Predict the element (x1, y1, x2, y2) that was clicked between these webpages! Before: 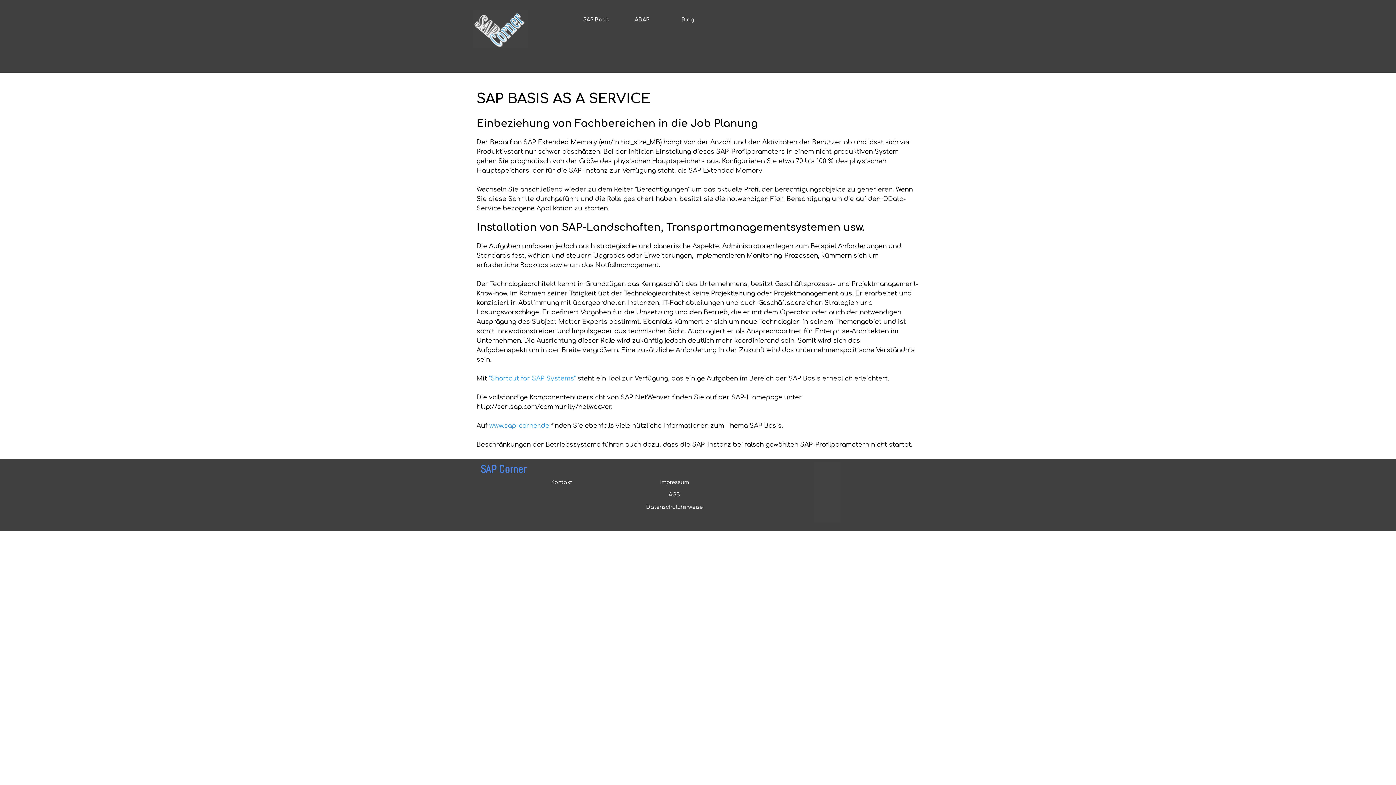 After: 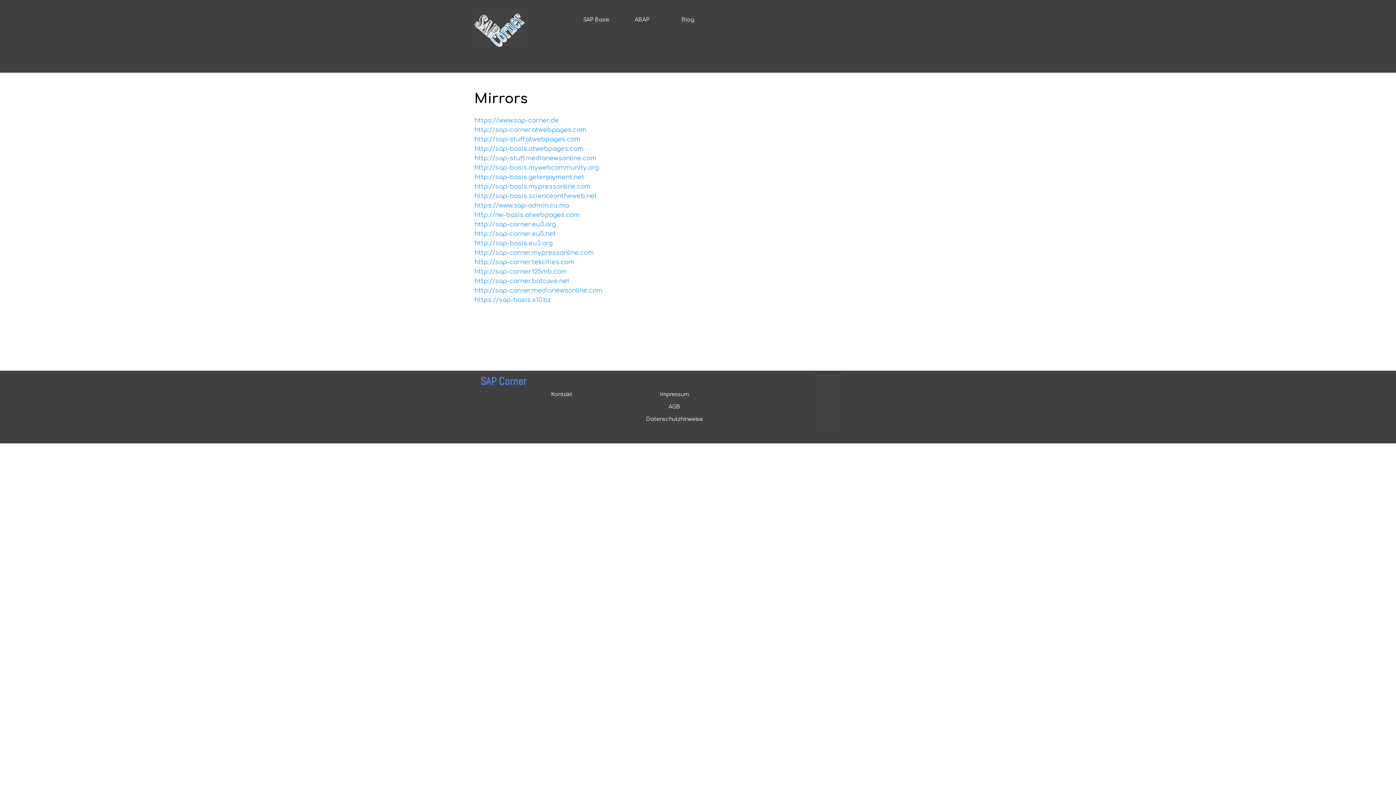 Action: label: Mirrors bbox: (814, 517, 832, 522)